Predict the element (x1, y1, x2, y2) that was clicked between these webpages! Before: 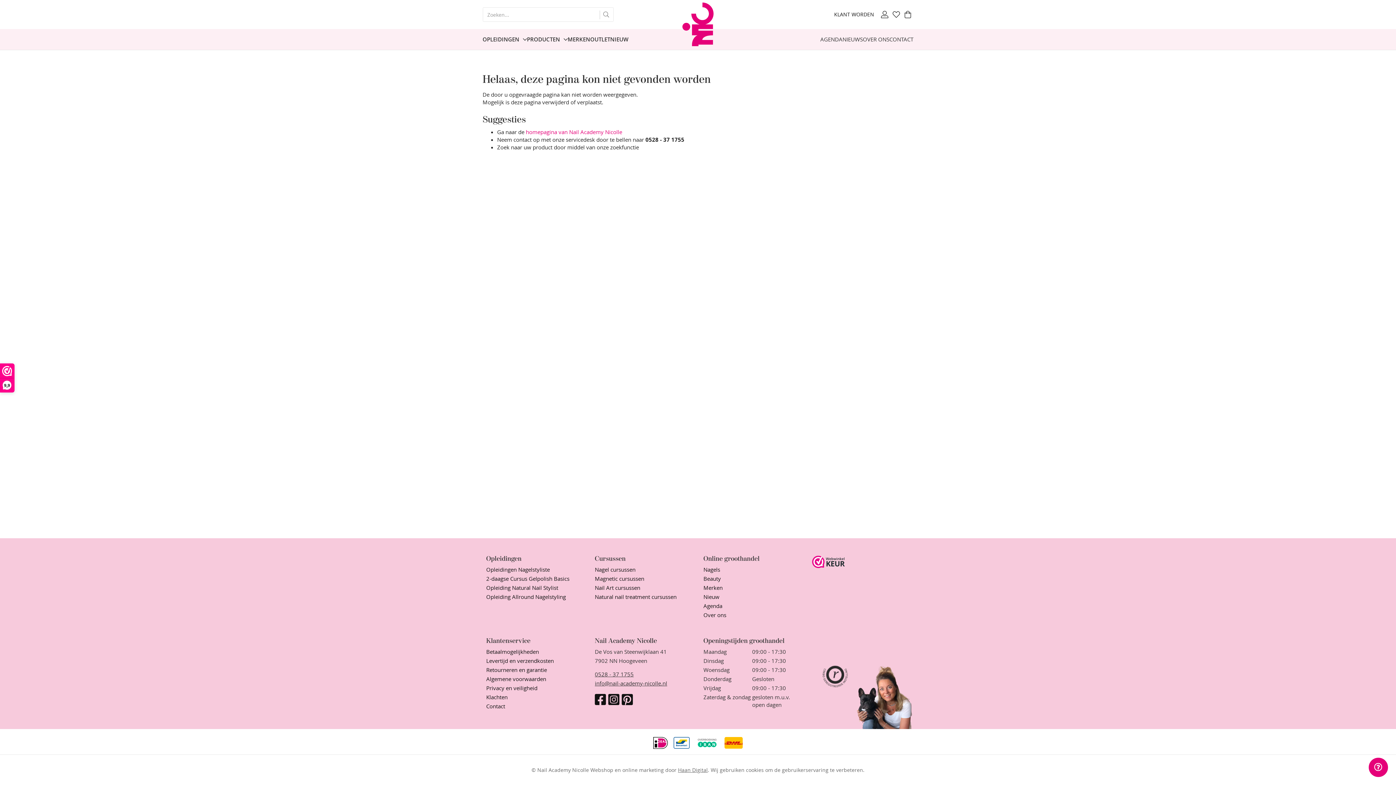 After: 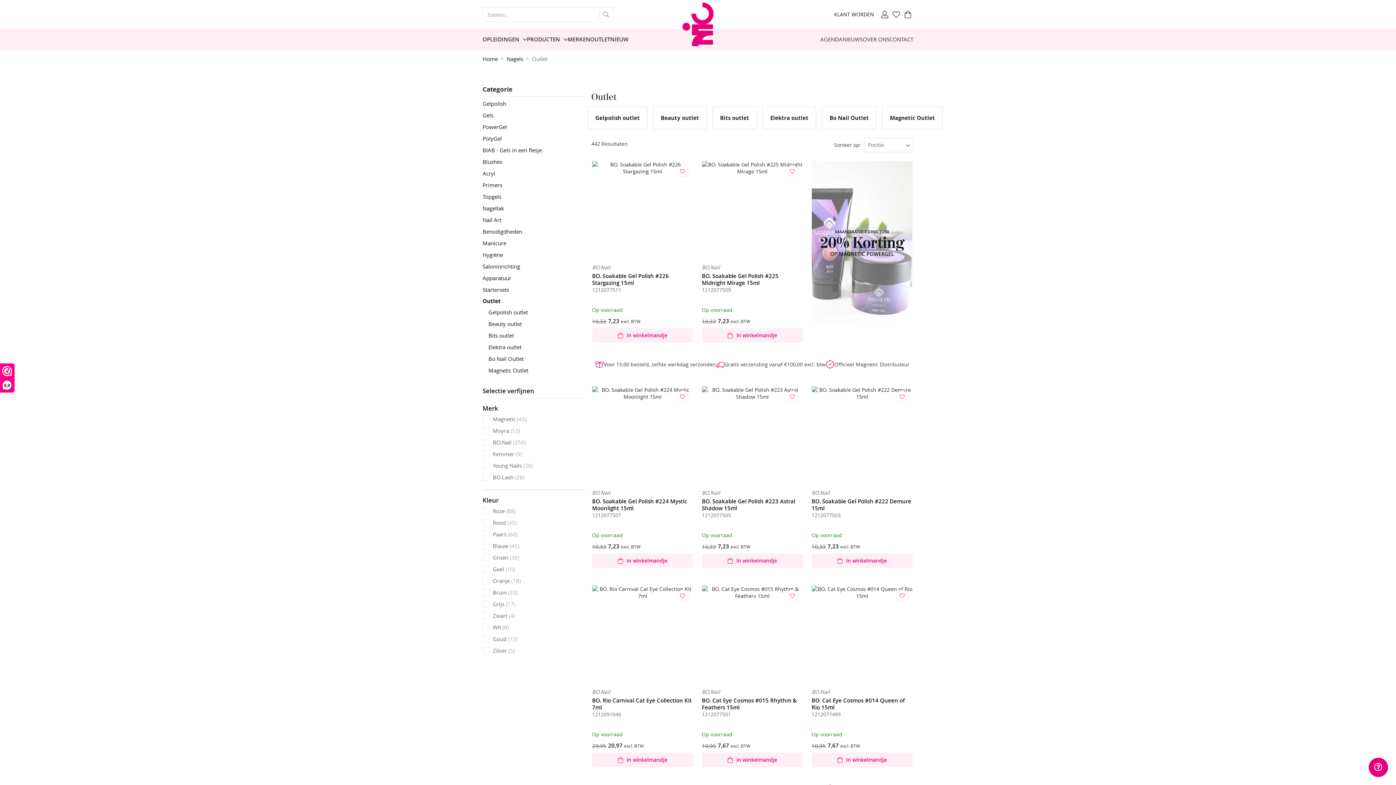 Action: bbox: (590, 35, 610, 43) label: OUTLET